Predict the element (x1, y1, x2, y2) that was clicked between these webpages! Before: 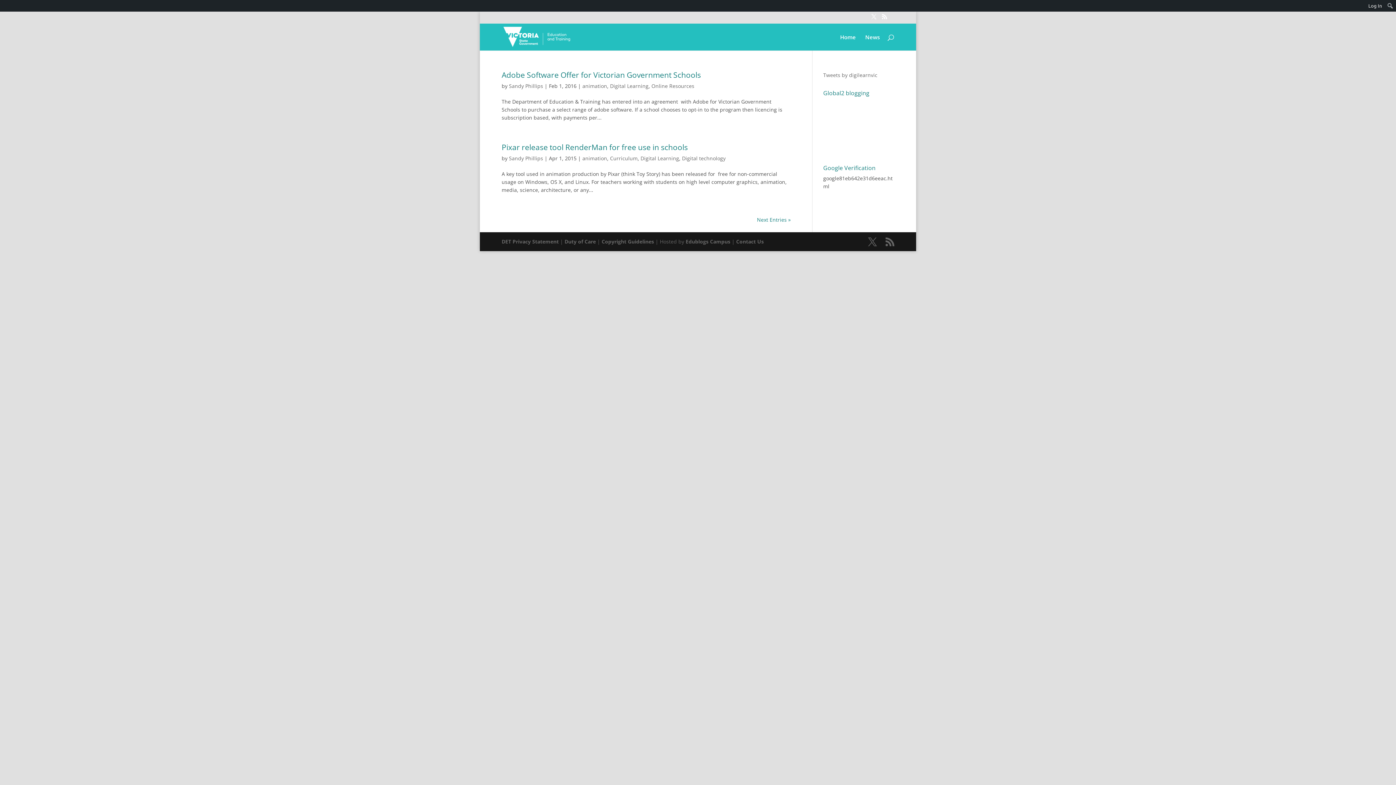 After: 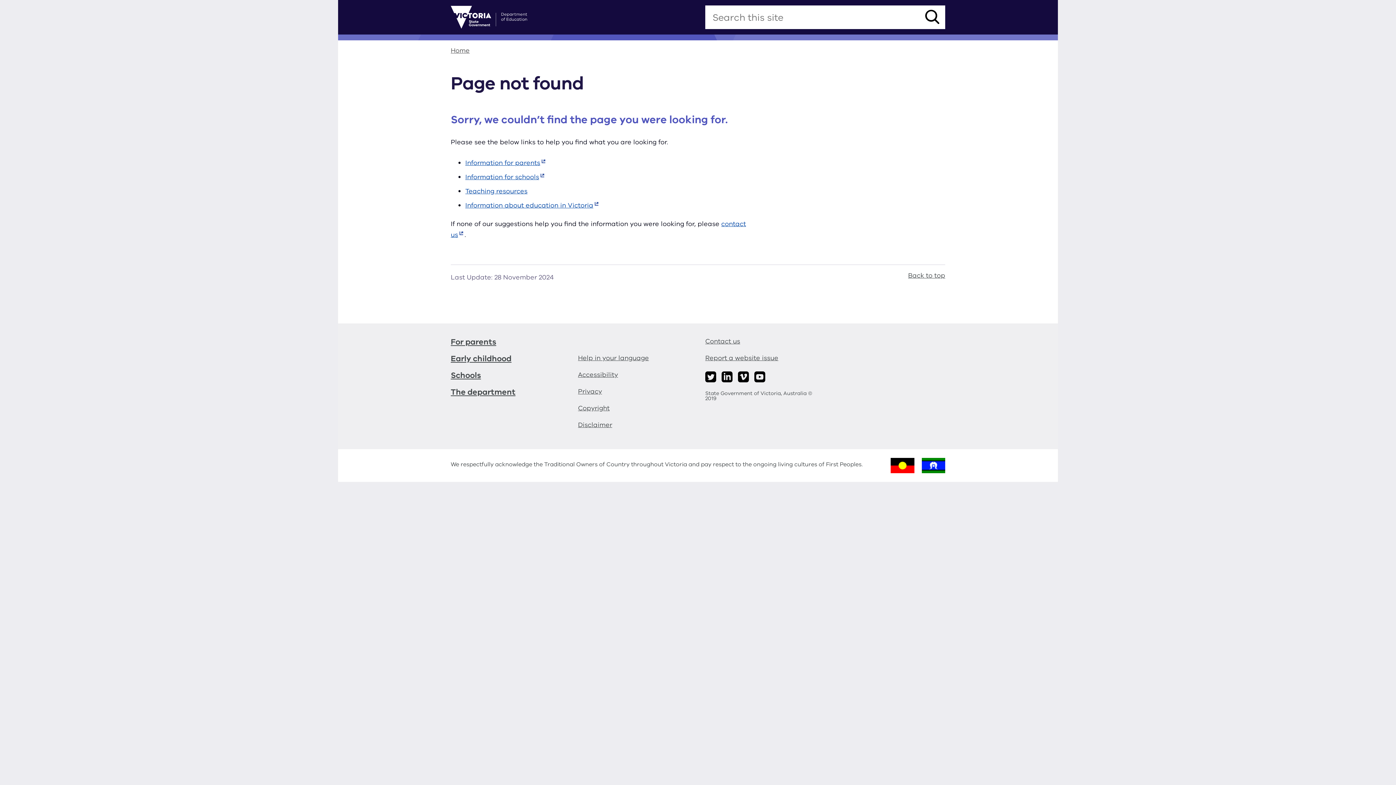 Action: bbox: (601, 238, 654, 245) label: Copyright Guidelines